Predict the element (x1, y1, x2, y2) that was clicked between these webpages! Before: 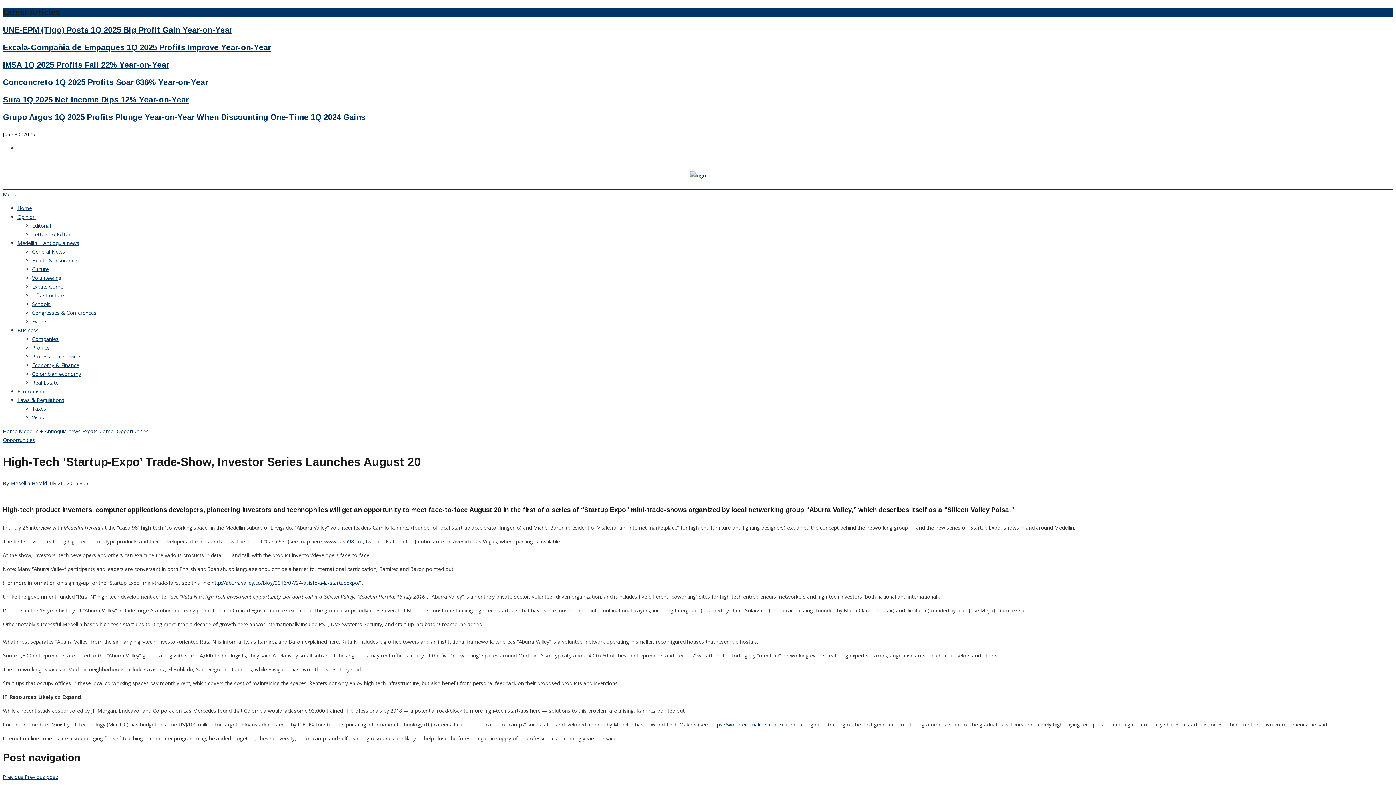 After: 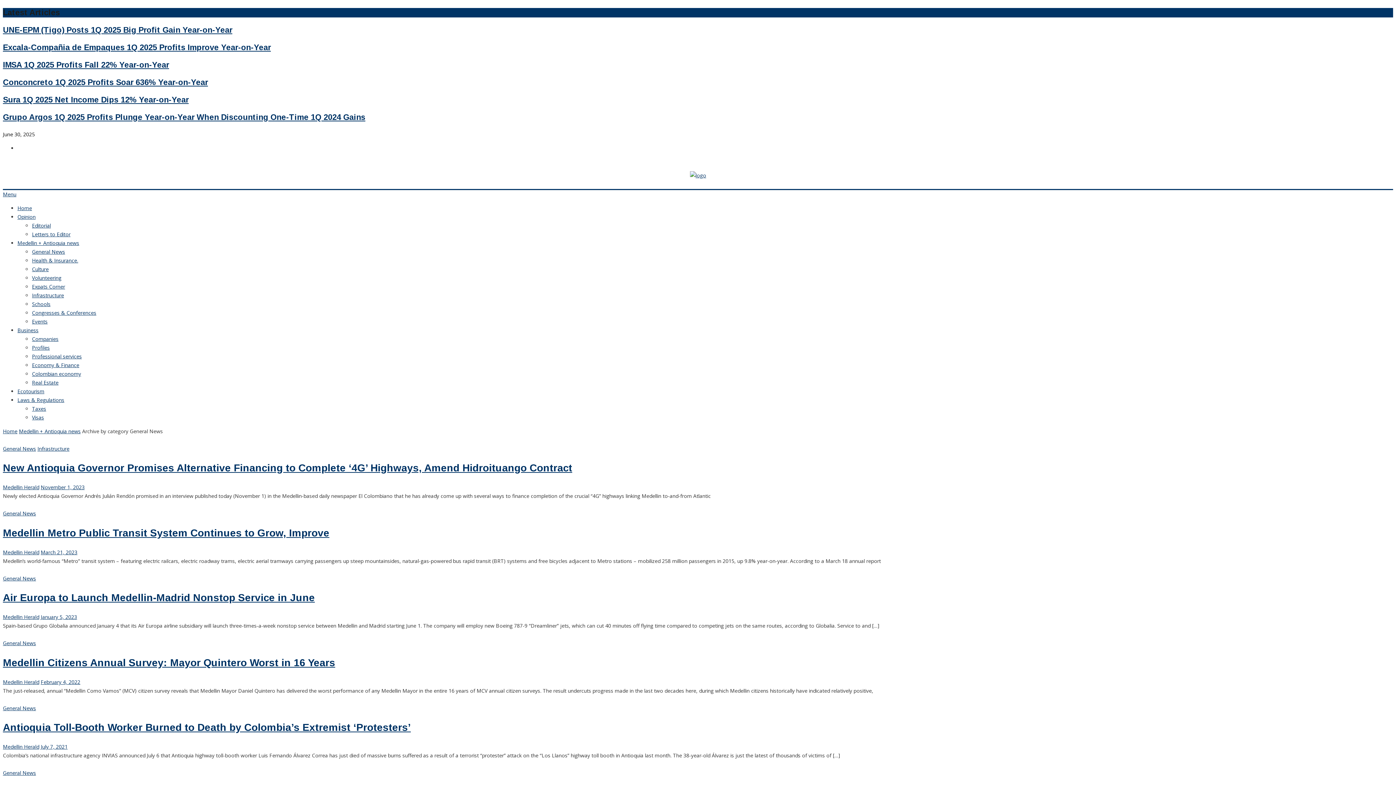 Action: bbox: (32, 248, 65, 255) label: General News